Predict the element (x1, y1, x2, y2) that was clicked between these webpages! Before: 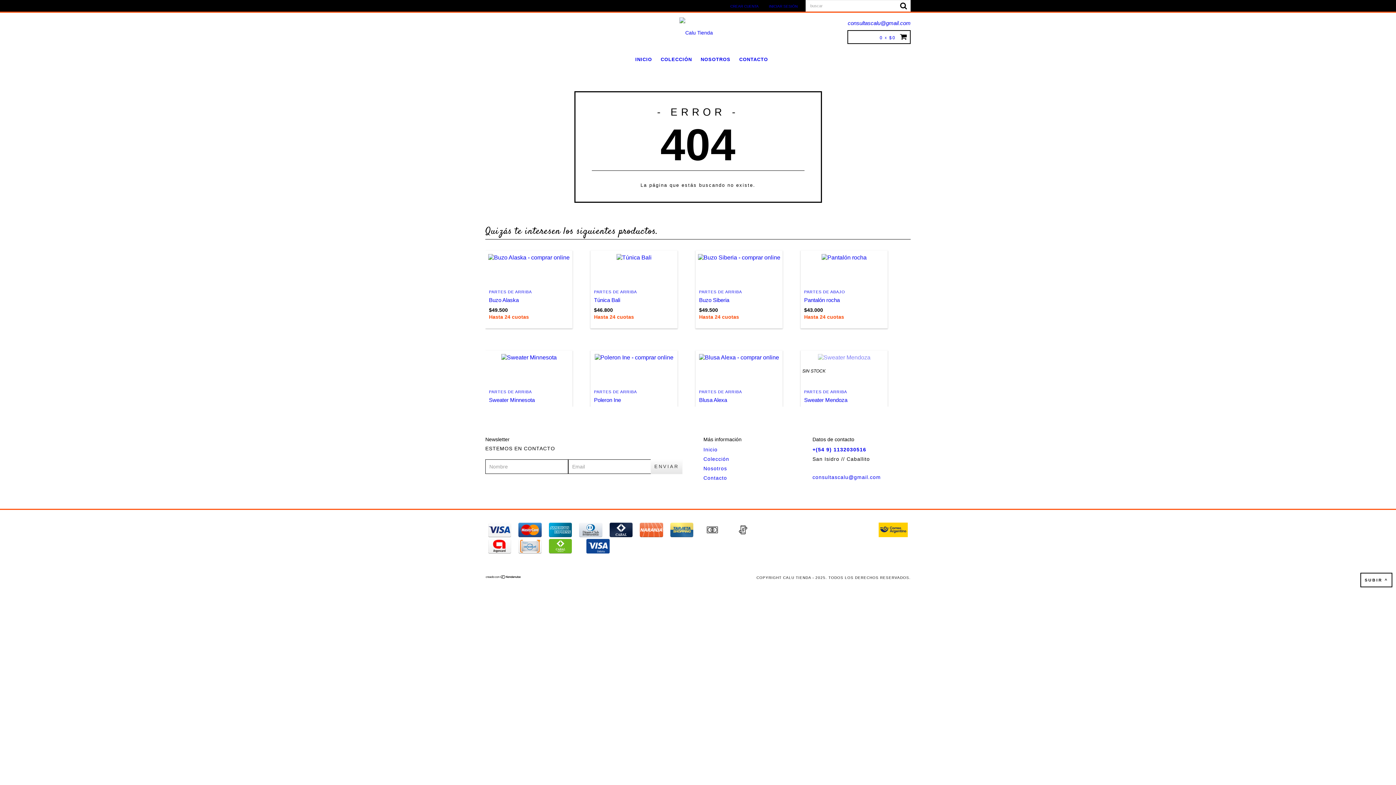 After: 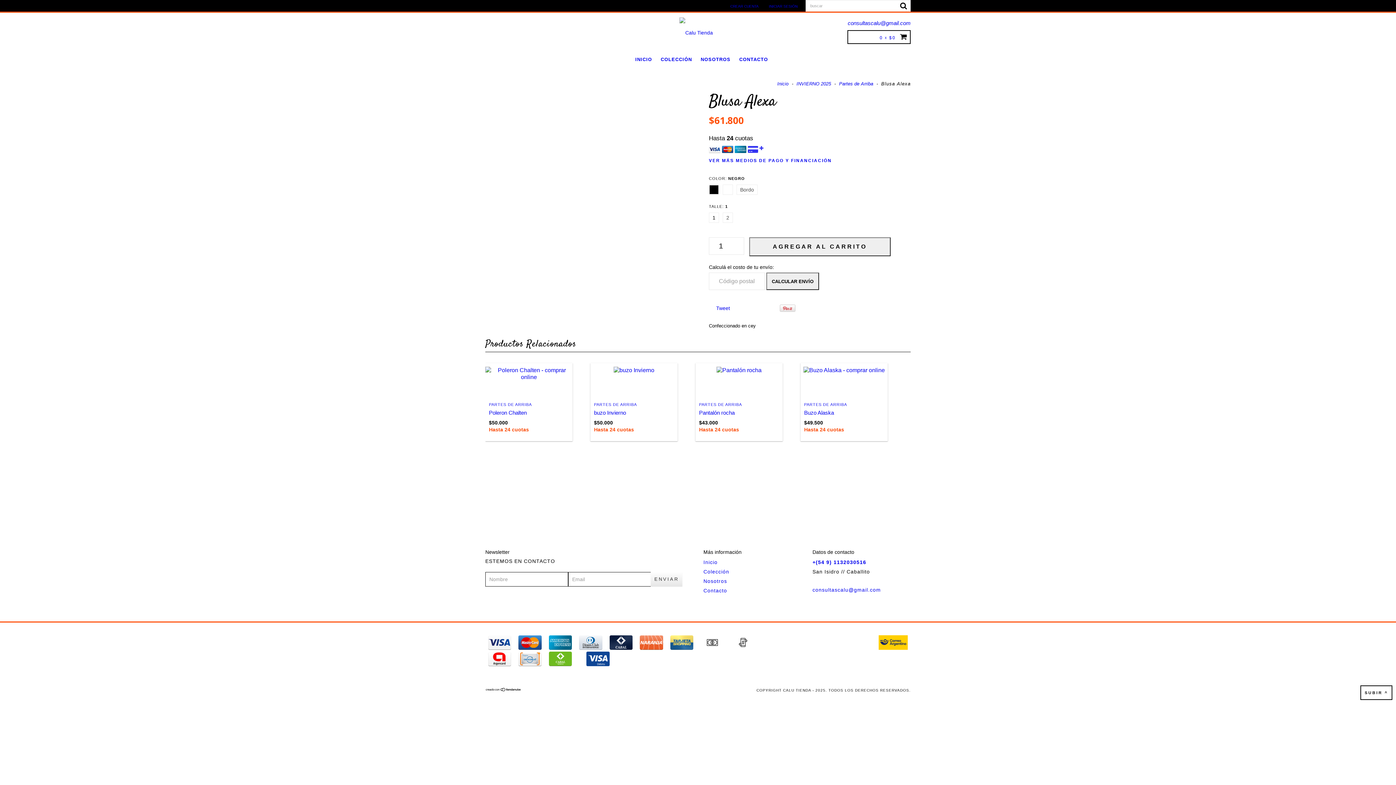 Action: bbox: (699, 397, 786, 403) label: Blusa Alexa